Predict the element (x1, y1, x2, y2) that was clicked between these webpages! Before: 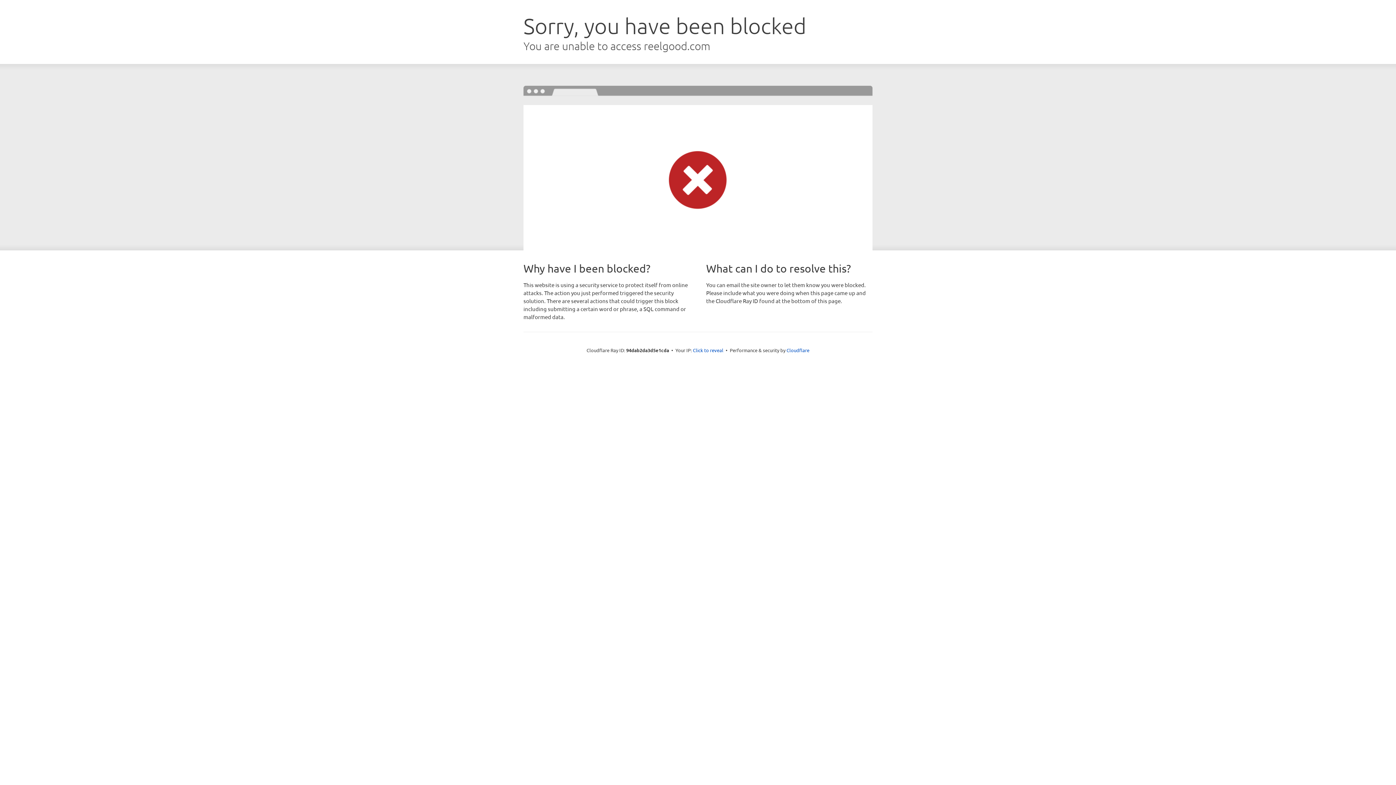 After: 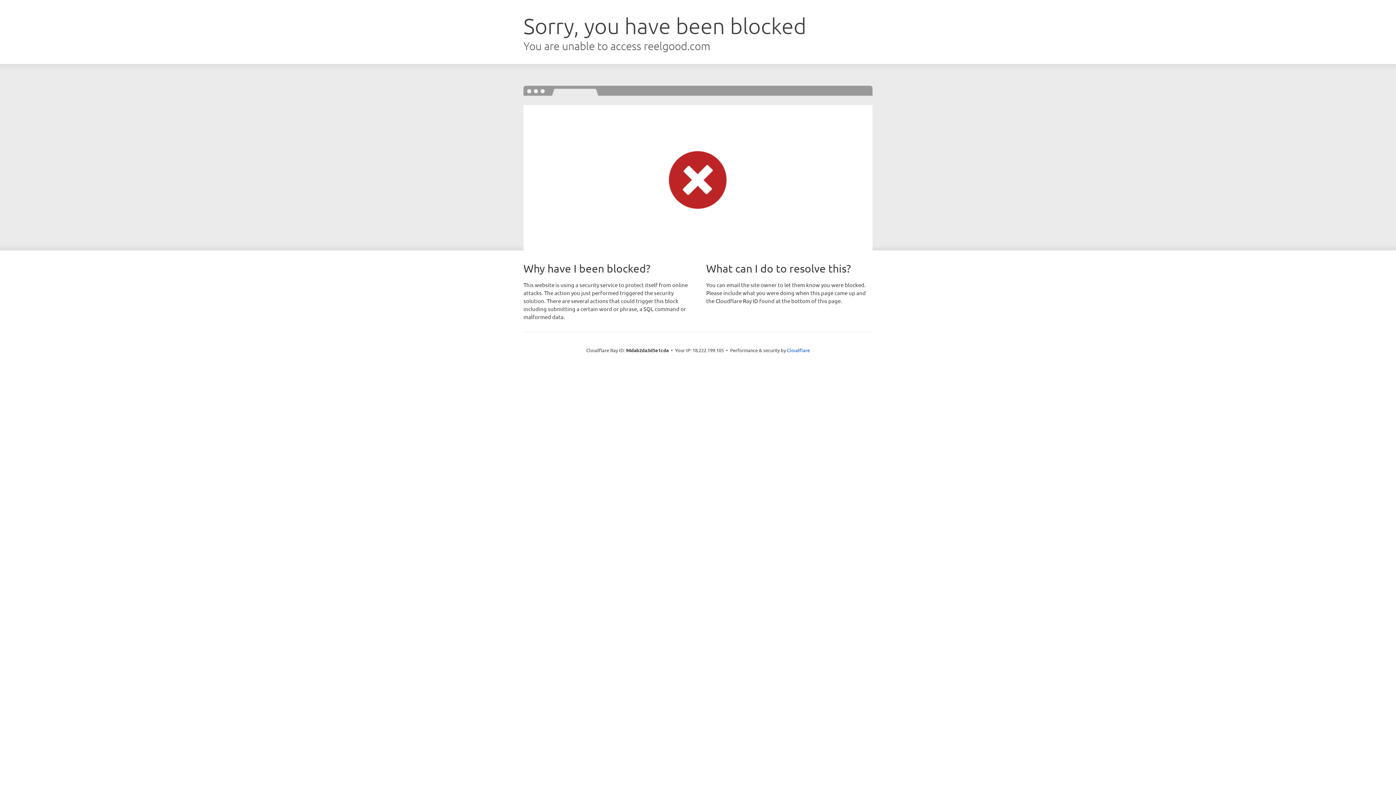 Action: label: Click to reveal bbox: (693, 346, 723, 353)